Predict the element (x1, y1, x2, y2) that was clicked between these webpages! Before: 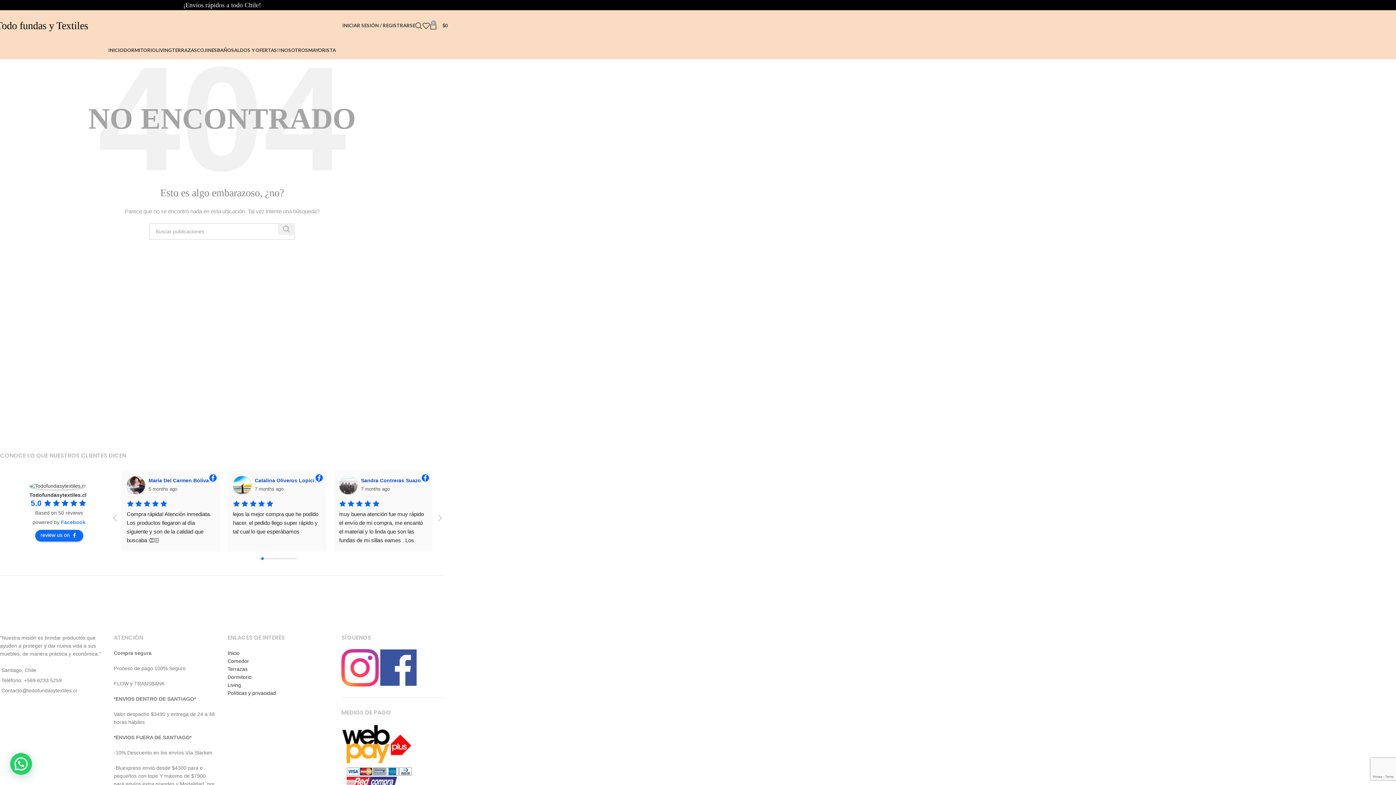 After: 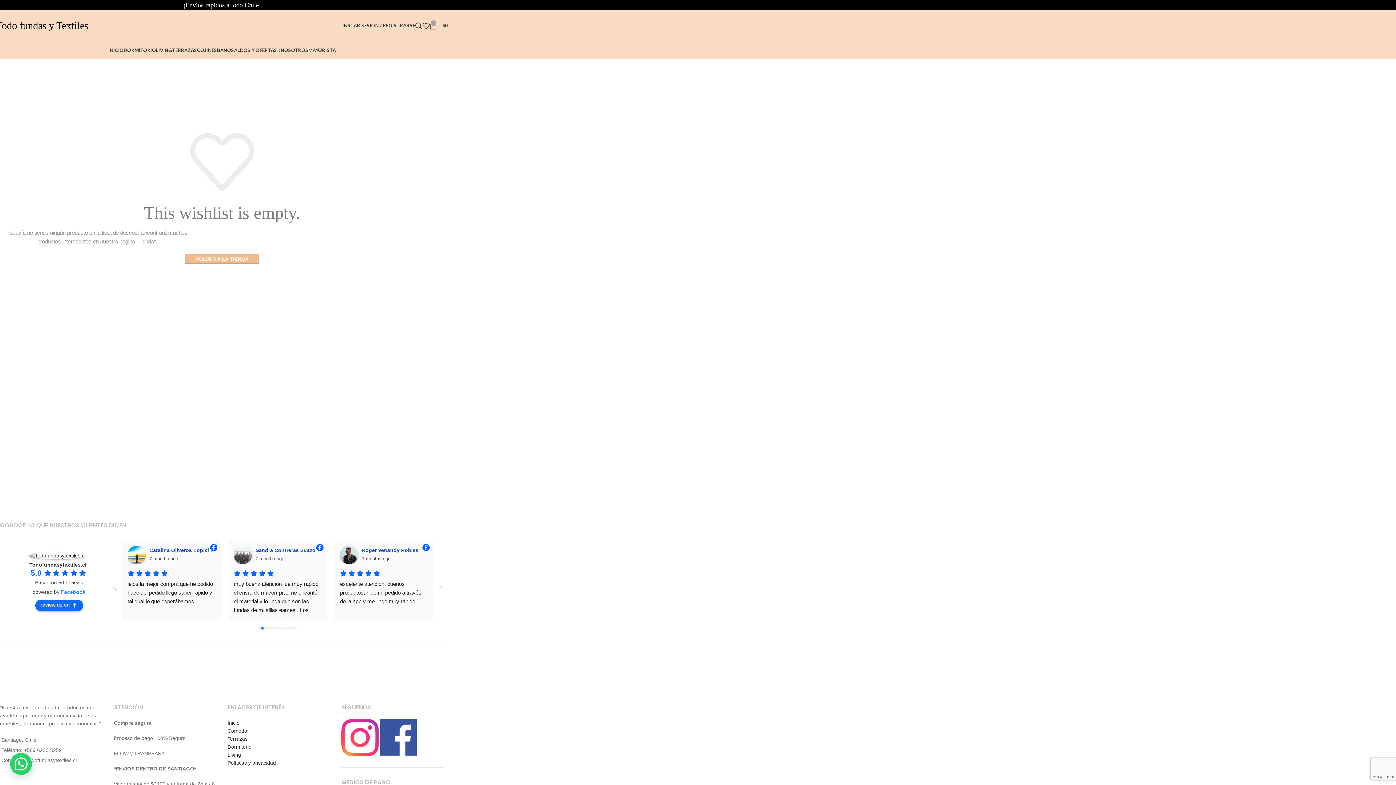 Action: bbox: (422, 18, 429, 32)